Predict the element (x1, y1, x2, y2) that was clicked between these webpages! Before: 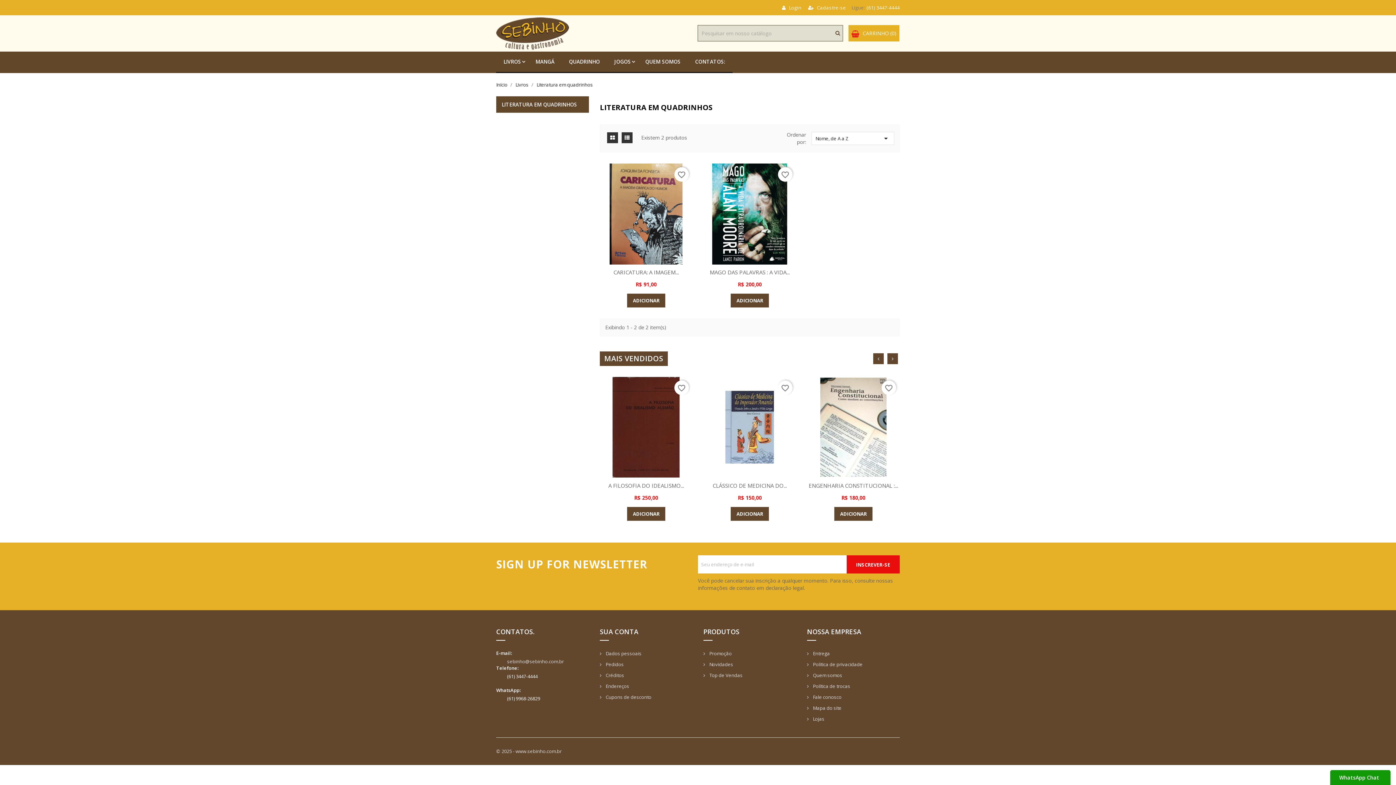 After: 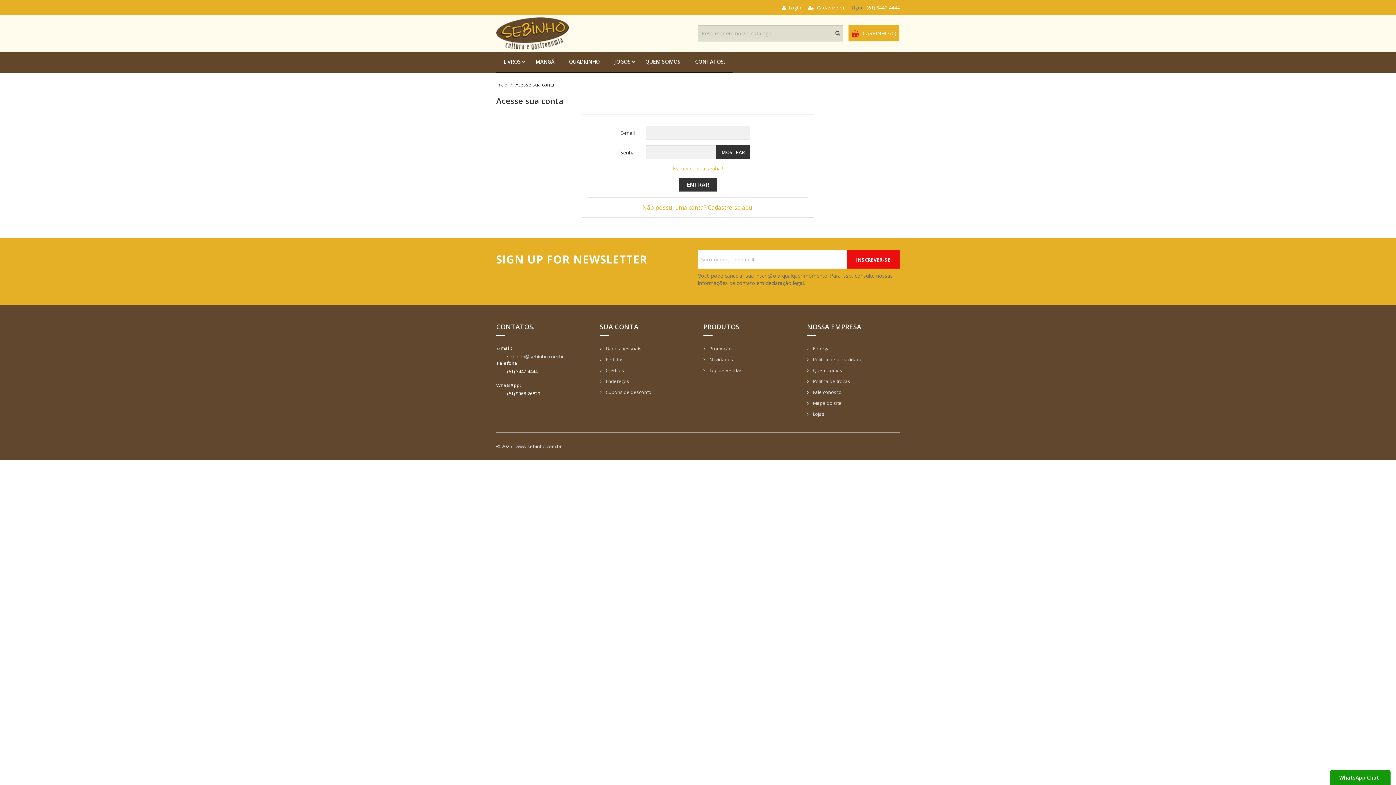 Action: label:  Cupons de desconto bbox: (600, 694, 651, 700)